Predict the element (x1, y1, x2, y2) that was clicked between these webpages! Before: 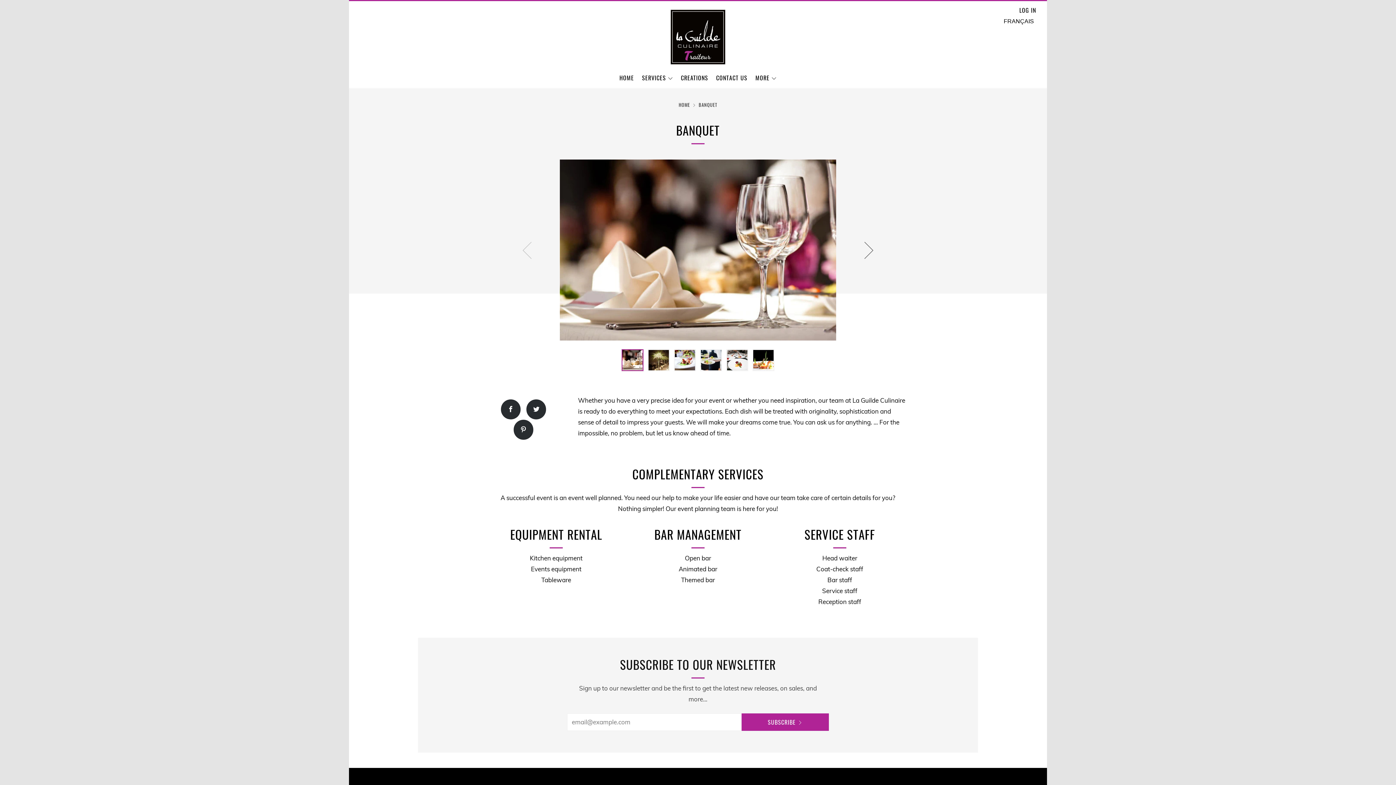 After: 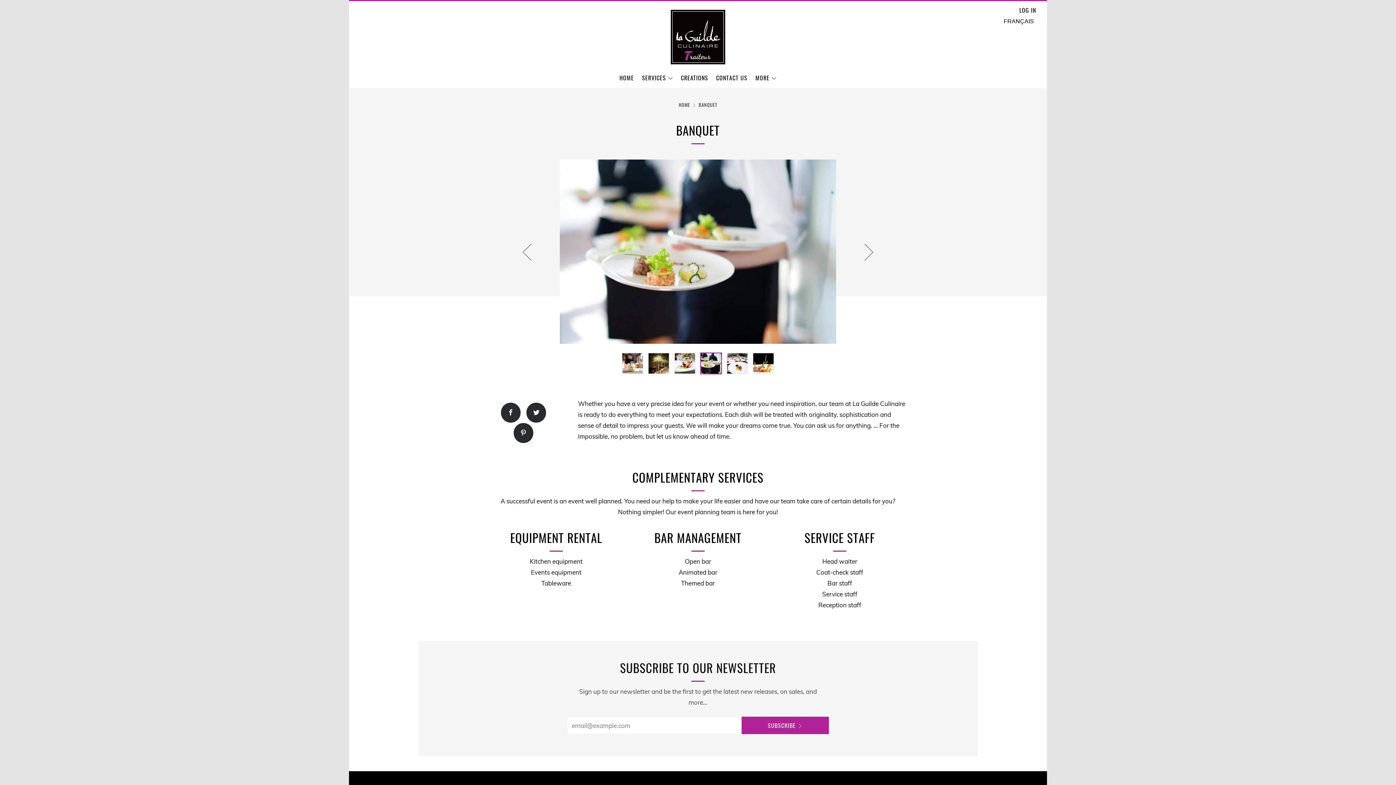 Action: bbox: (700, 349, 722, 371)